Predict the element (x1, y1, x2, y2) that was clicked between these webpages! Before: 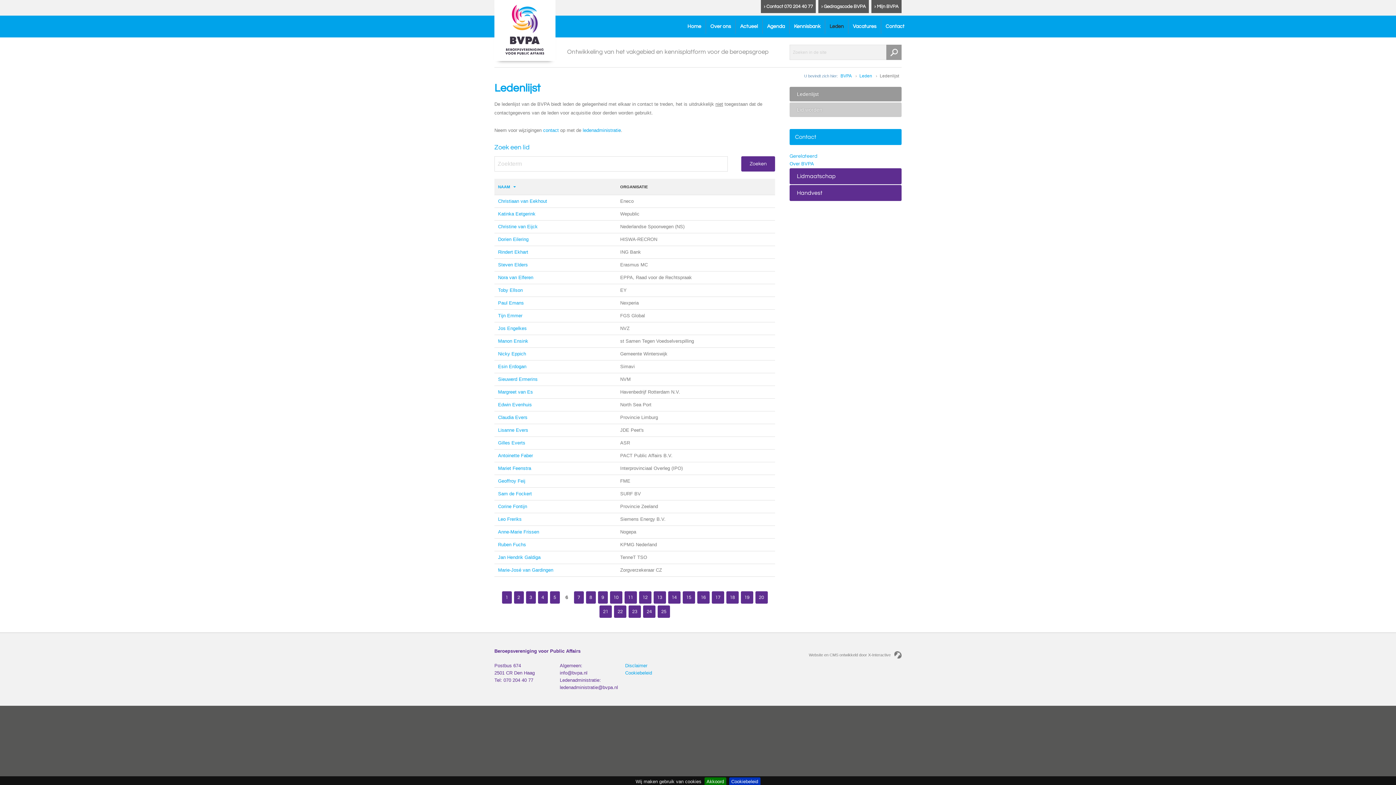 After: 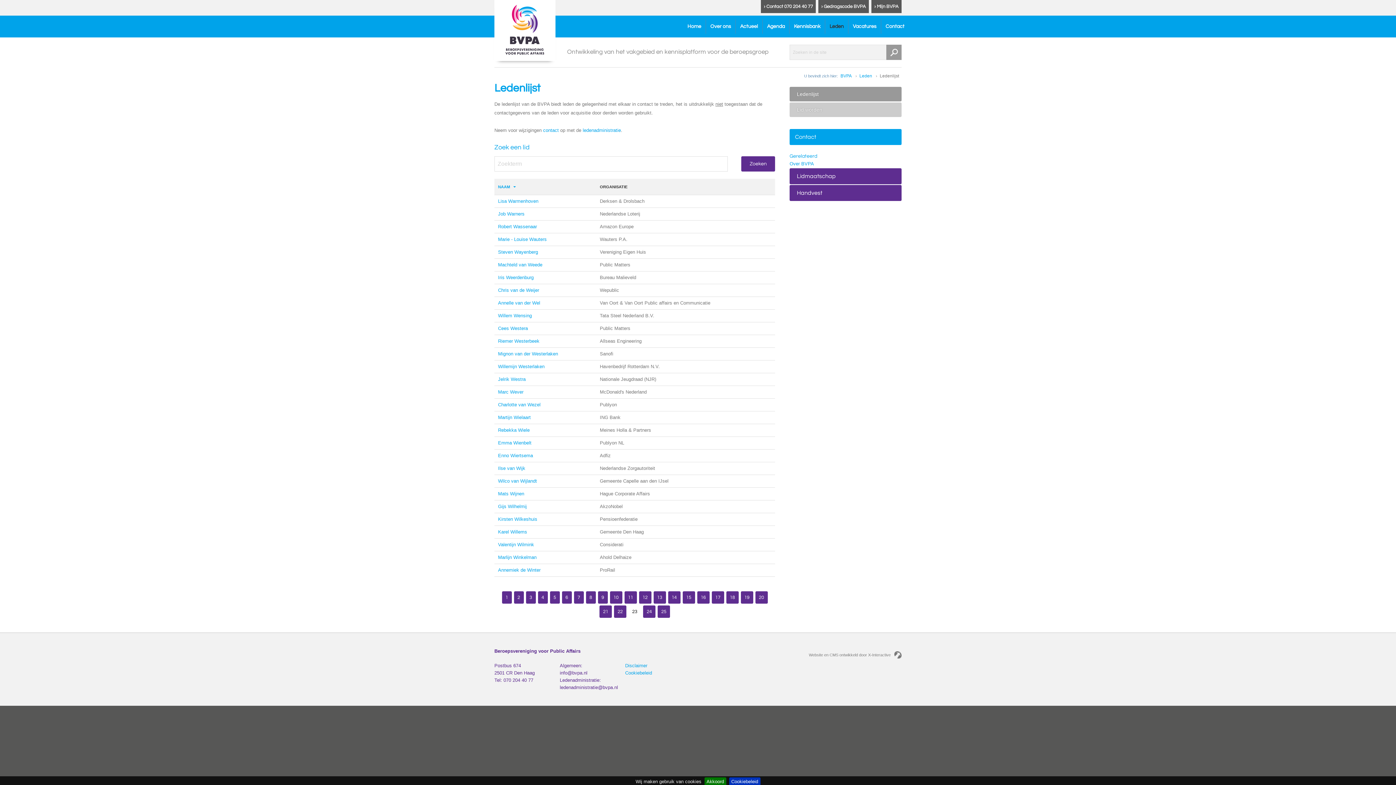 Action: label: 23 bbox: (628, 605, 641, 618)